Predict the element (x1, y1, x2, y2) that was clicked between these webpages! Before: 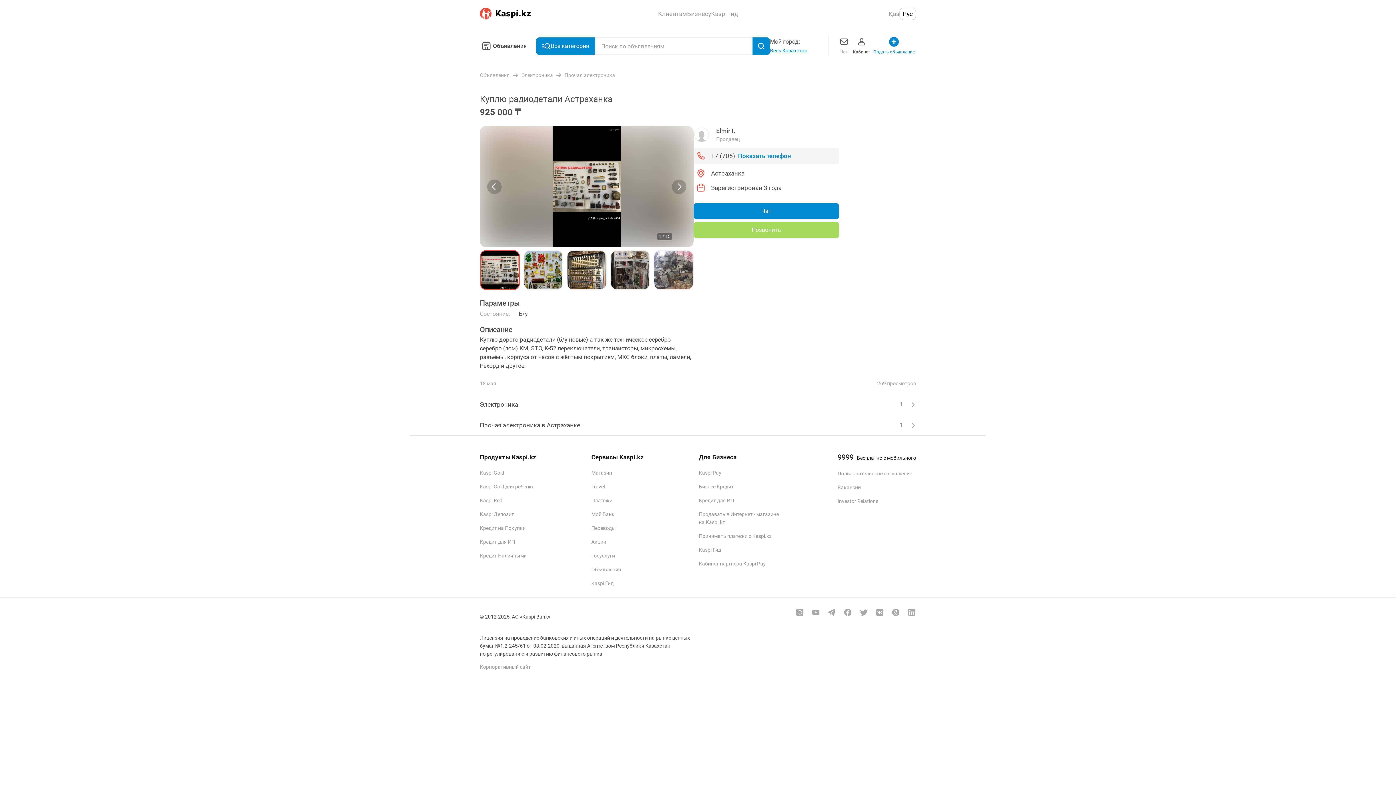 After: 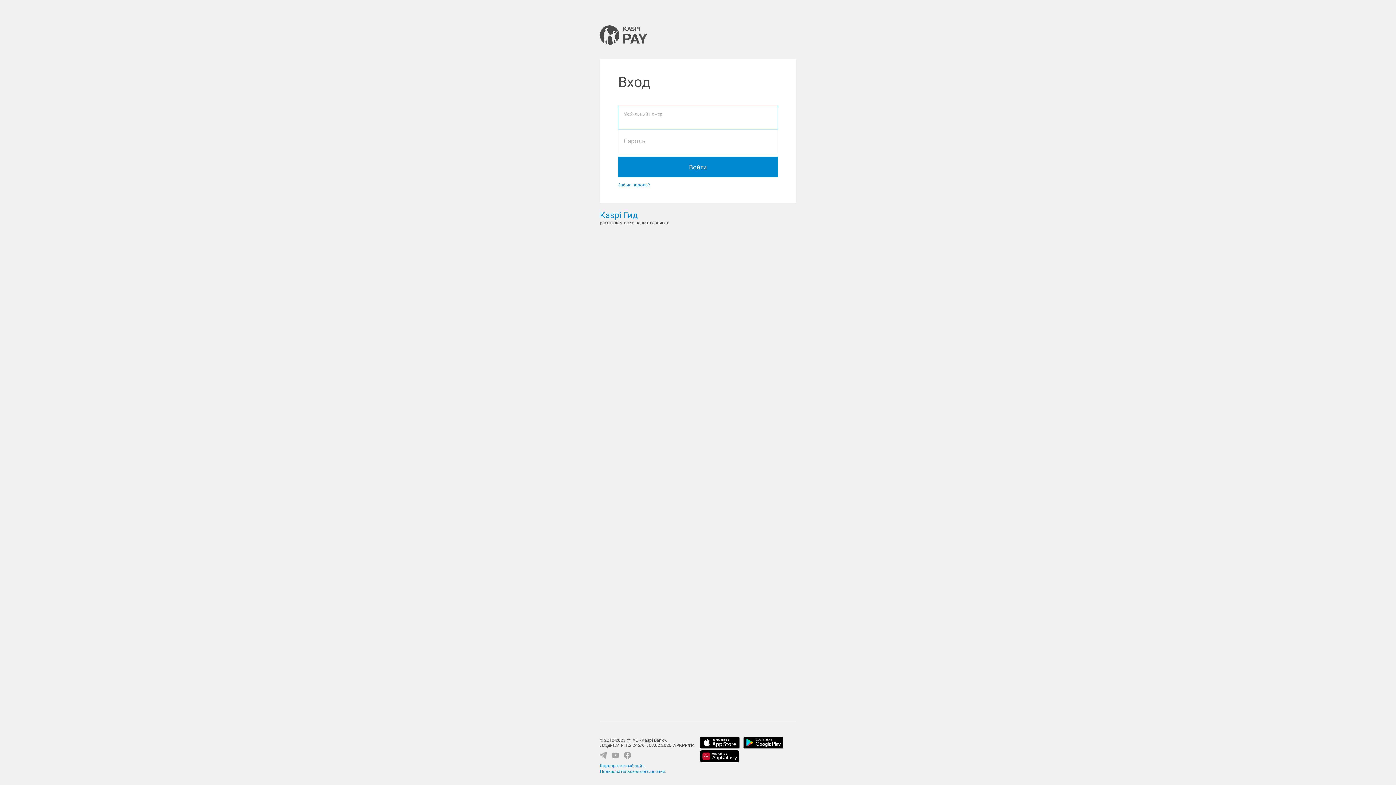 Action: label: Кабинет партнера Kaspi Pay bbox: (699, 561, 765, 566)